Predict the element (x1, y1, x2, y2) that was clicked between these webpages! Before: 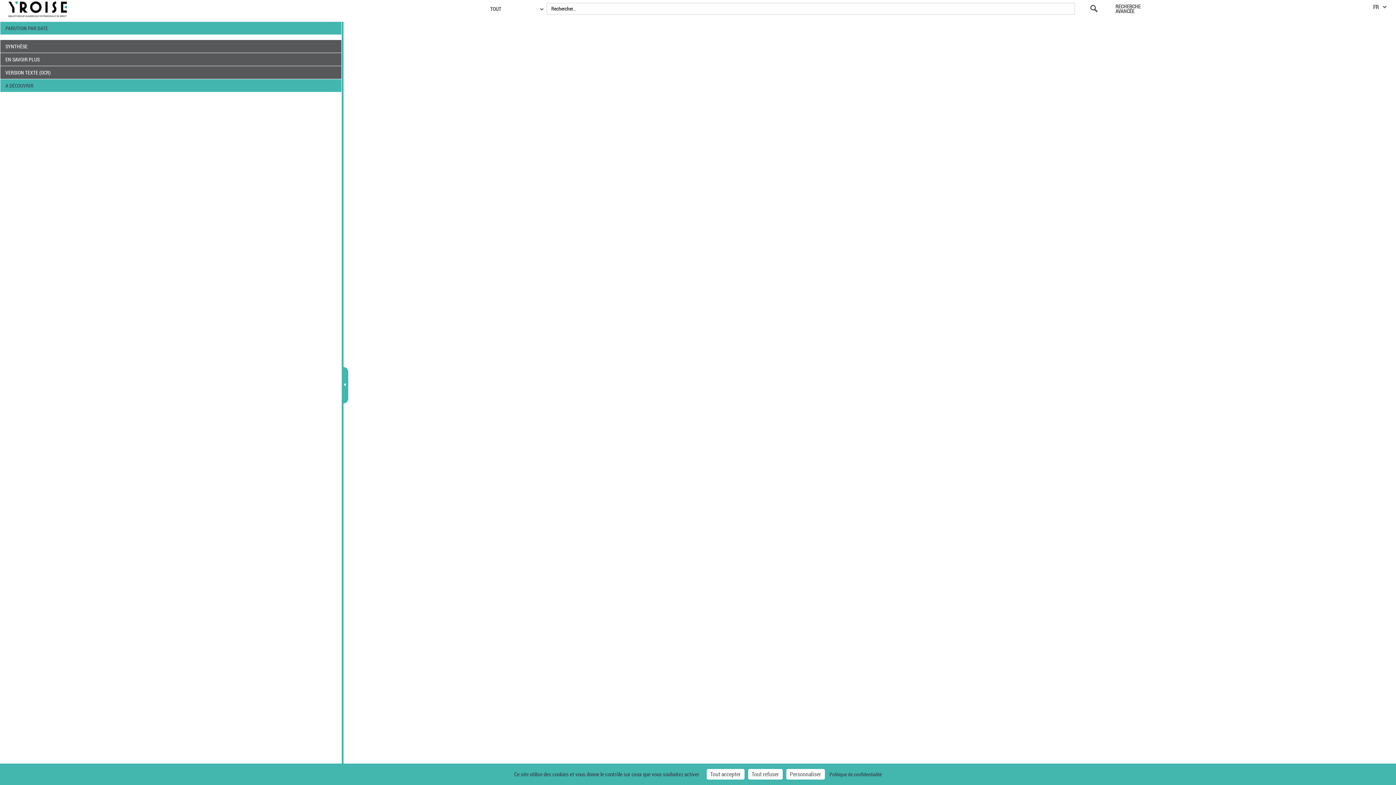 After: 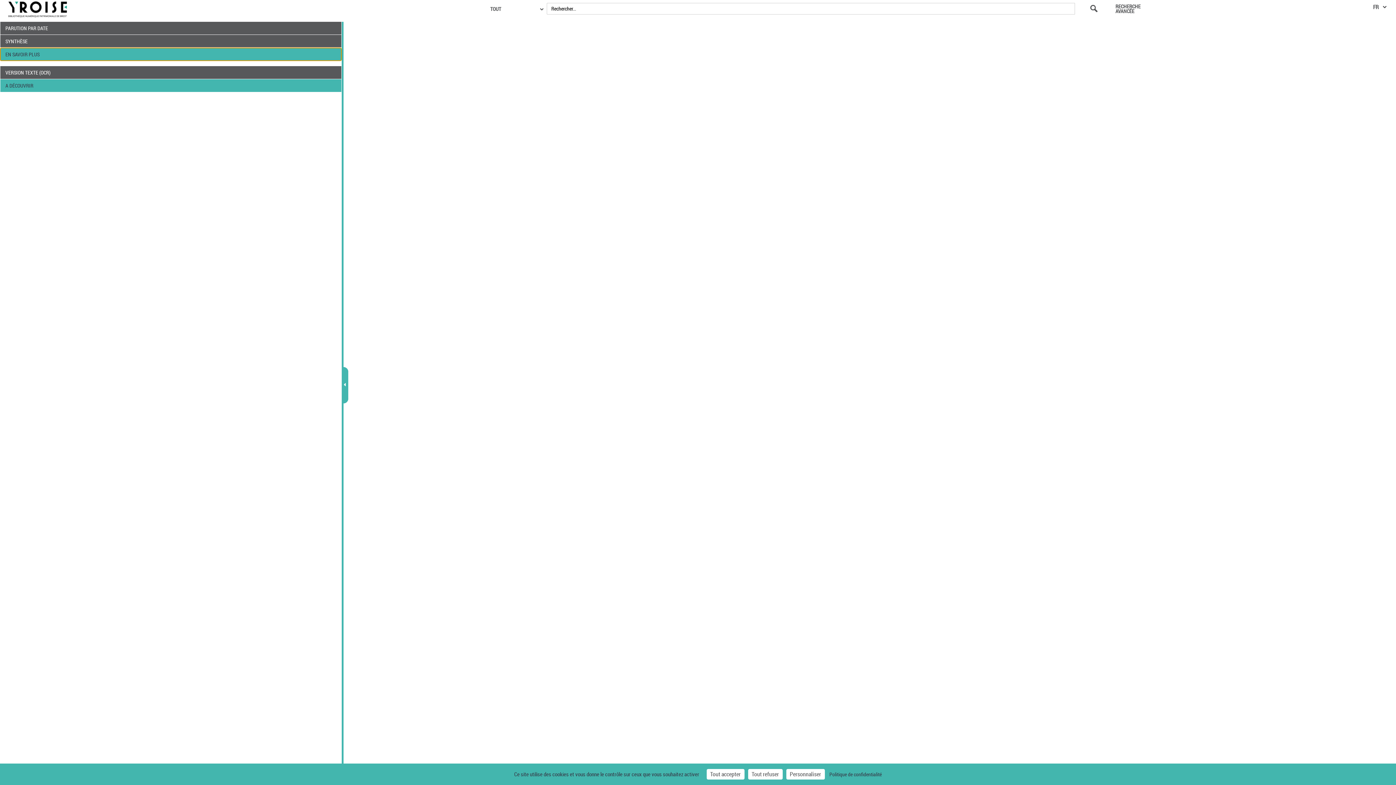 Action: bbox: (0, 53, 341, 65) label: EN SAVOIR PLUS